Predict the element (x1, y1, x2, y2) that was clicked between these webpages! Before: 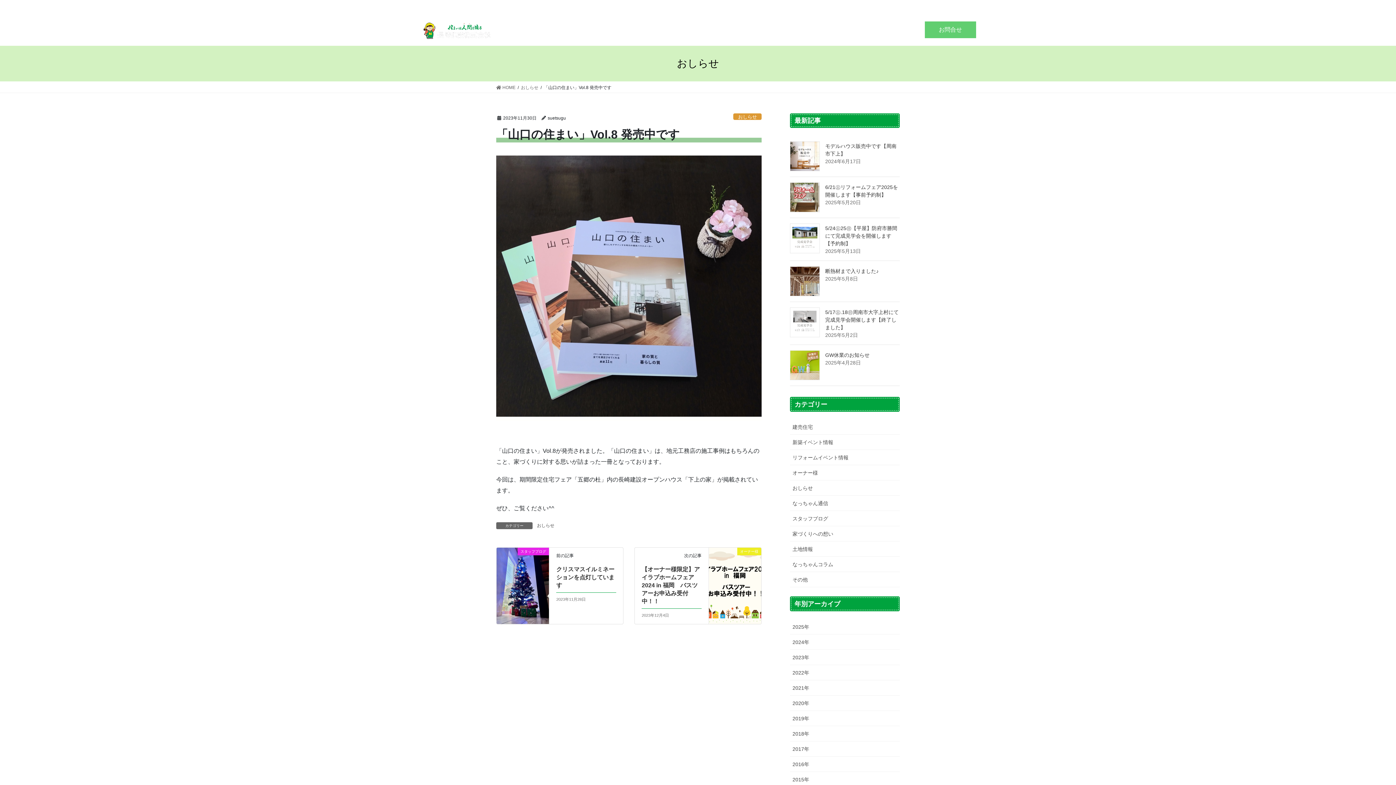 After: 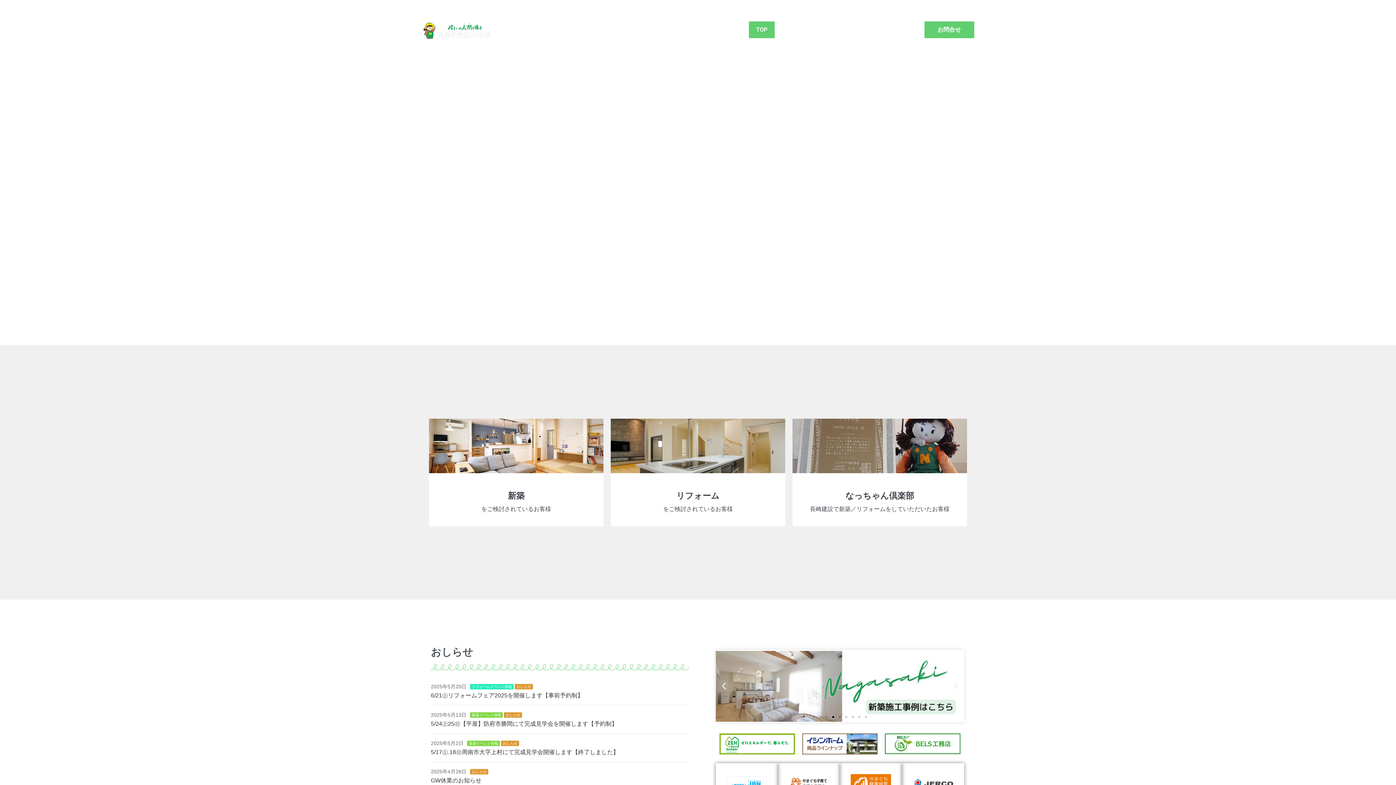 Action: label: TOP bbox: (749, 21, 775, 38)